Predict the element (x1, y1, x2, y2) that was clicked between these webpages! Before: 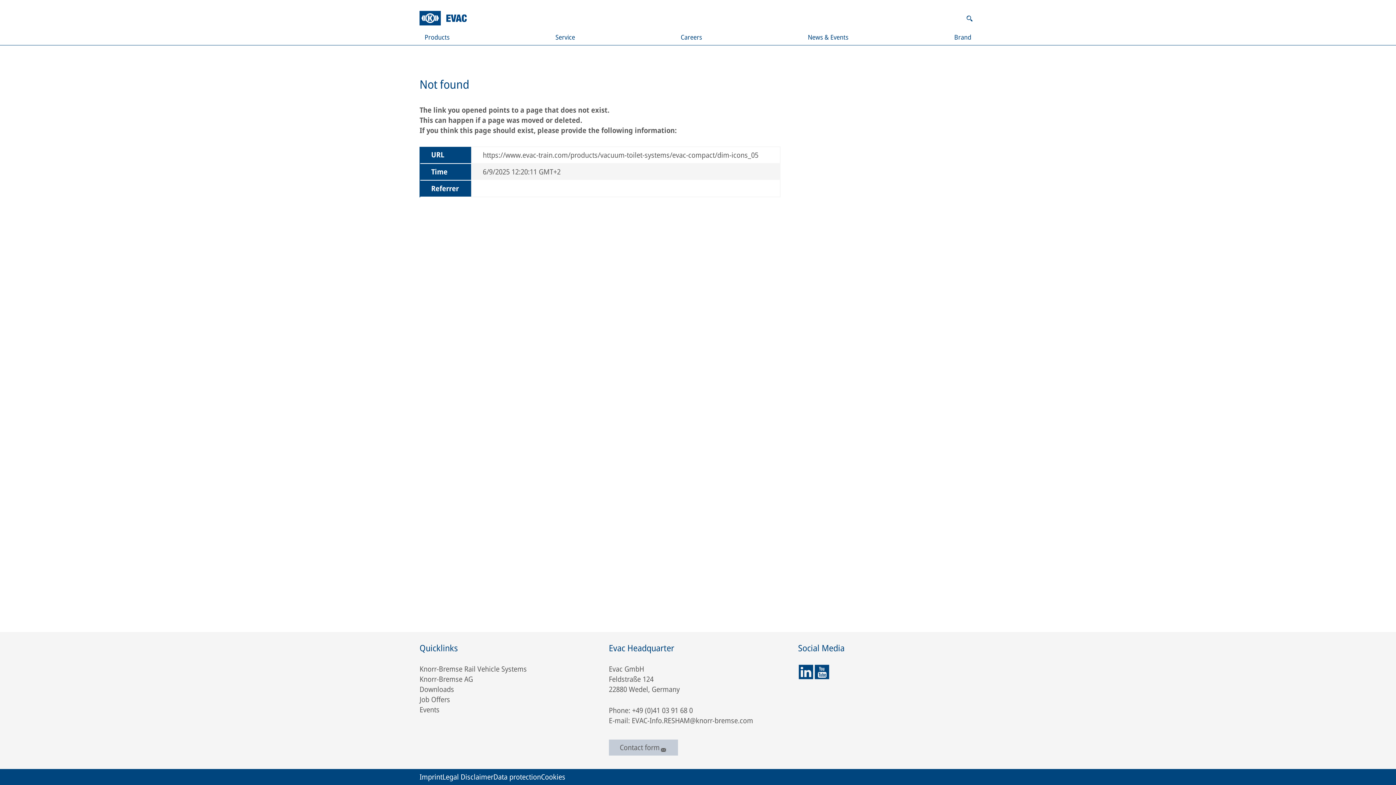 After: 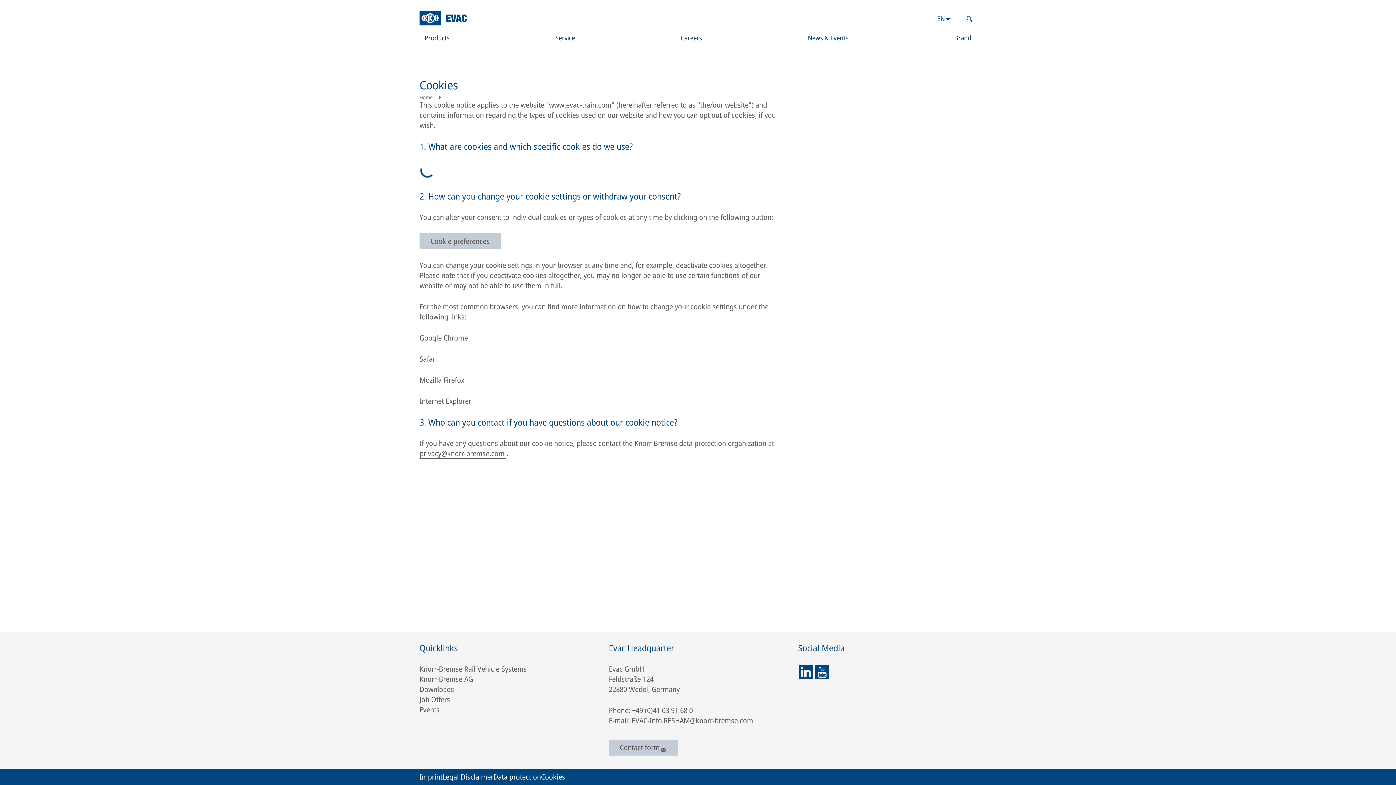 Action: label: Cookies bbox: (541, 772, 565, 782)